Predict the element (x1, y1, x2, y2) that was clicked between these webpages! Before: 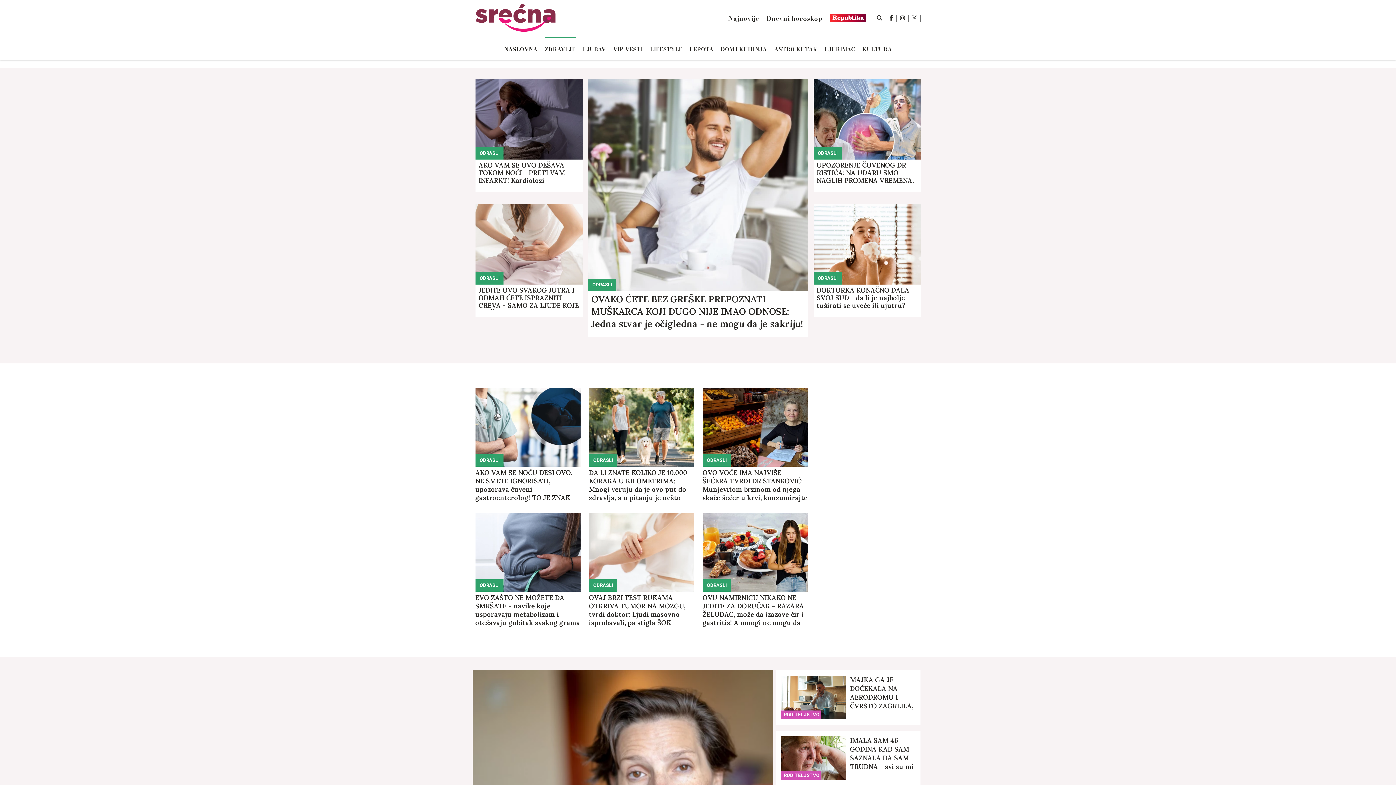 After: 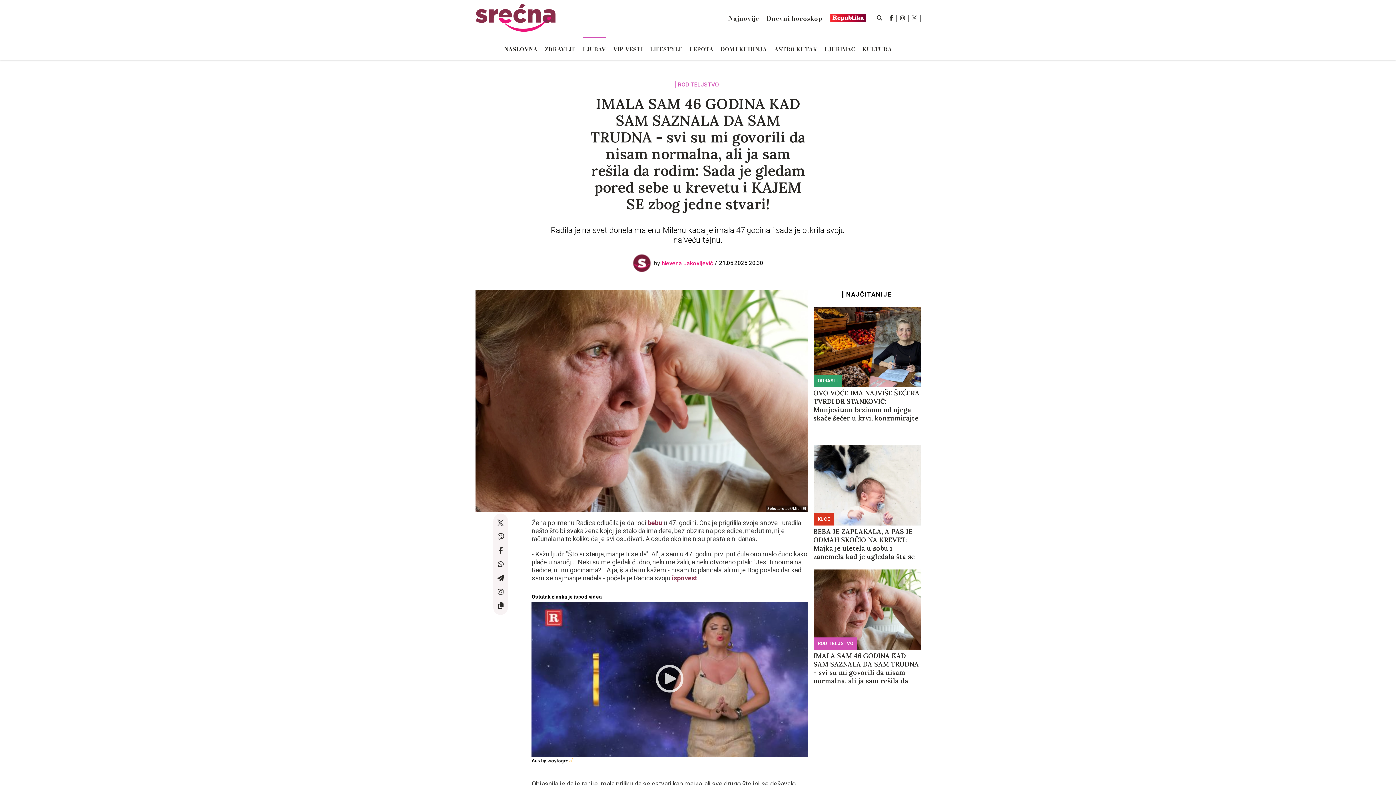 Action: label: IMALA SAM 46 GODINA KAD SAM SAZNALA DA SAM TRUDNA - svi su mi govorili da nisam normalna, ali ja sam rešila da rodim: Sada je gledam pored sebe u krevetu i KAJEM SE zbog jedne stvari! bbox: (850, 736, 915, 771)